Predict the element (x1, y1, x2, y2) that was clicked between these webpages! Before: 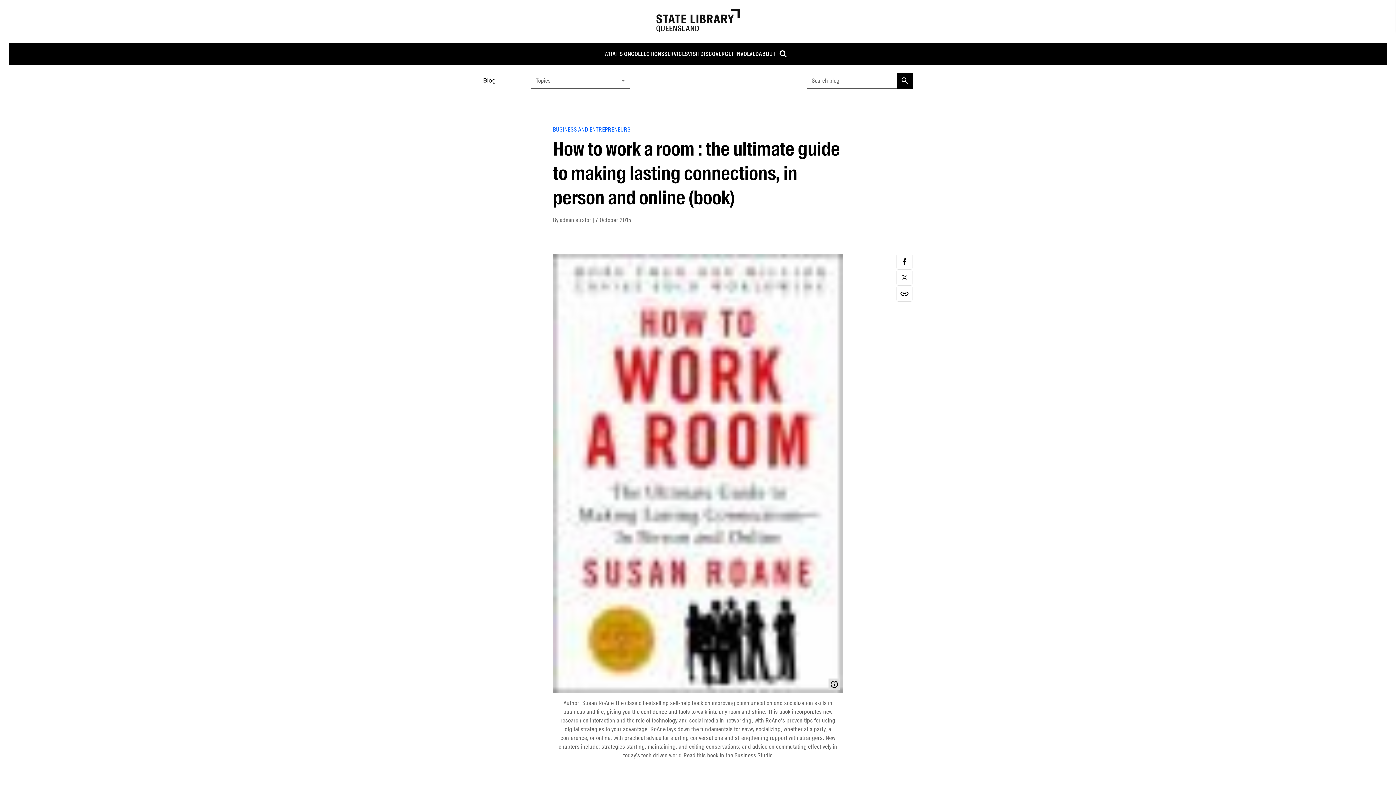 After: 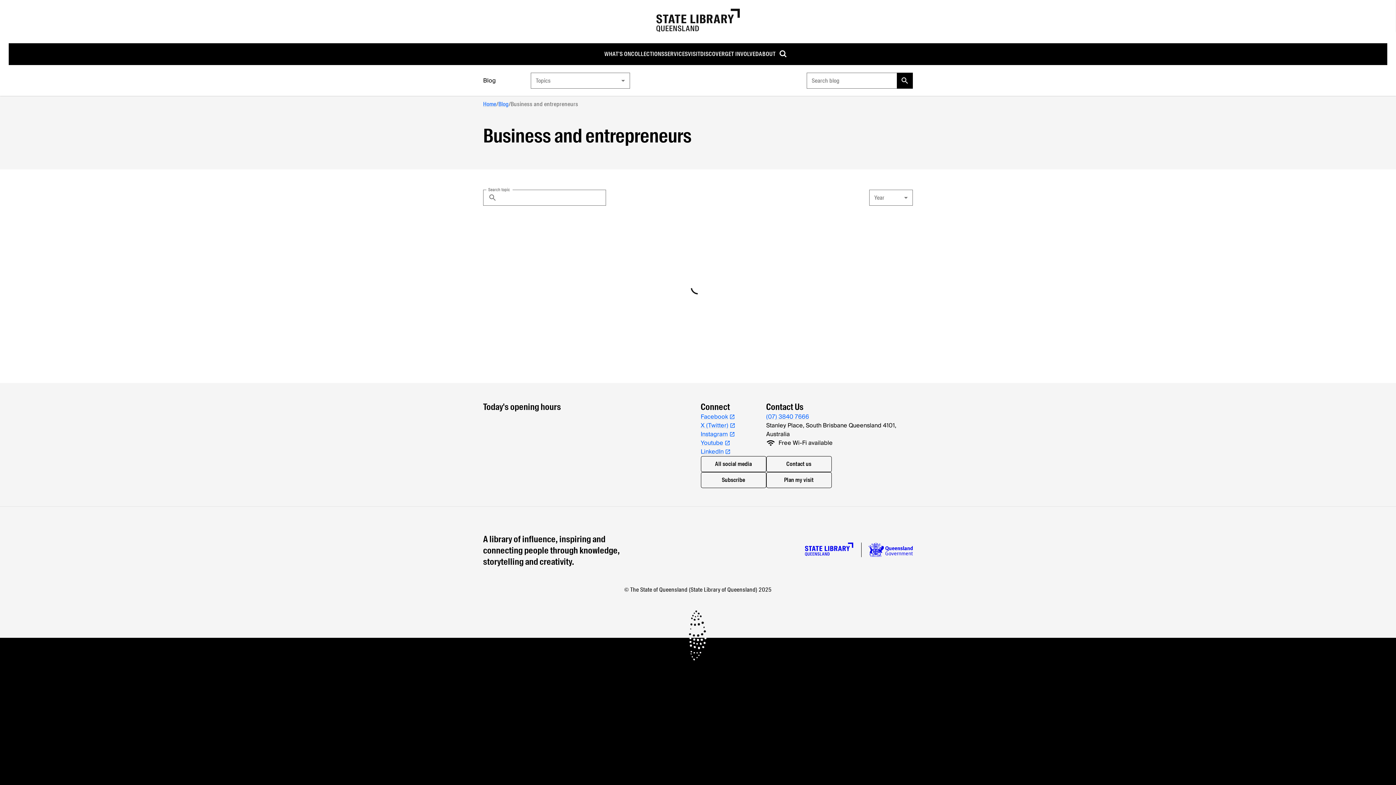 Action: label: BUSINESS AND ENTREPRENEURS bbox: (553, 125, 632, 134)